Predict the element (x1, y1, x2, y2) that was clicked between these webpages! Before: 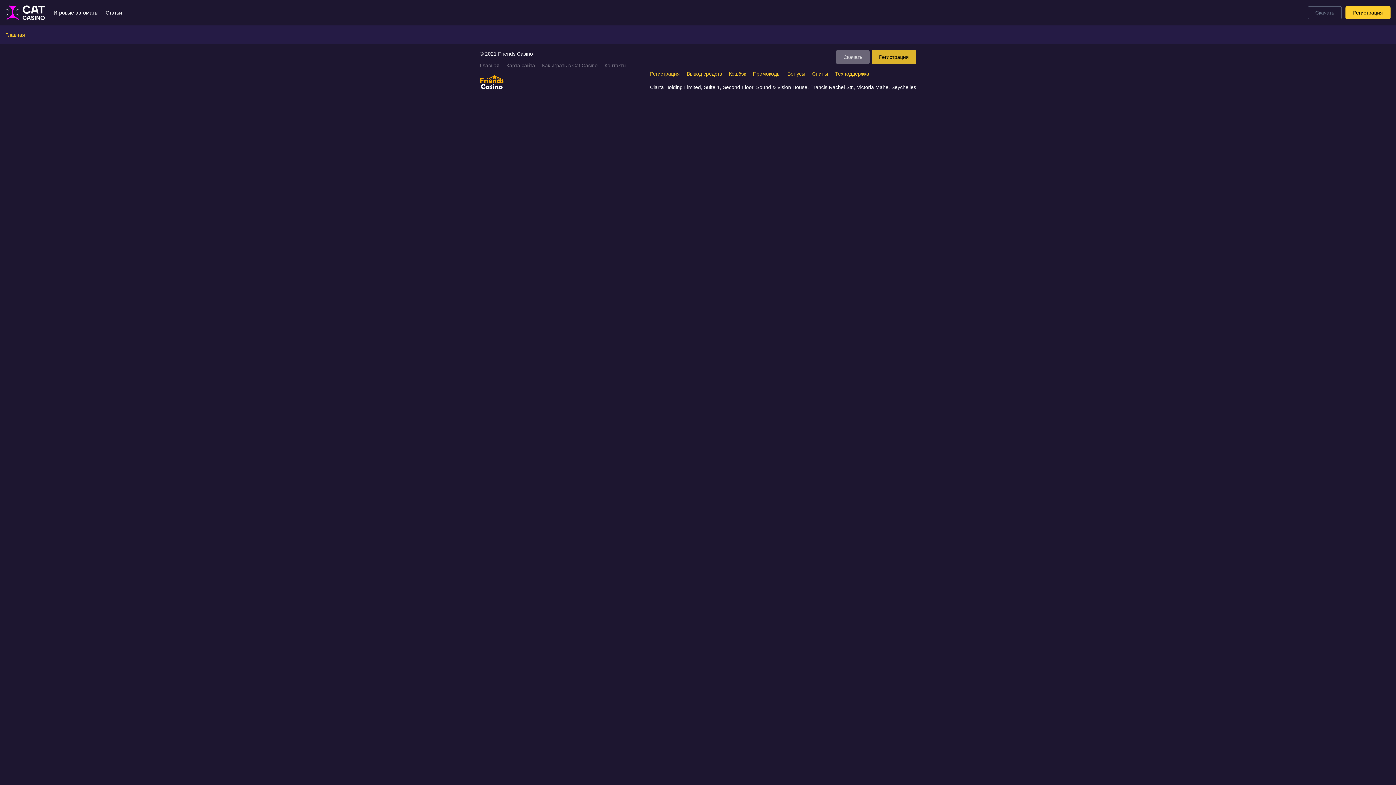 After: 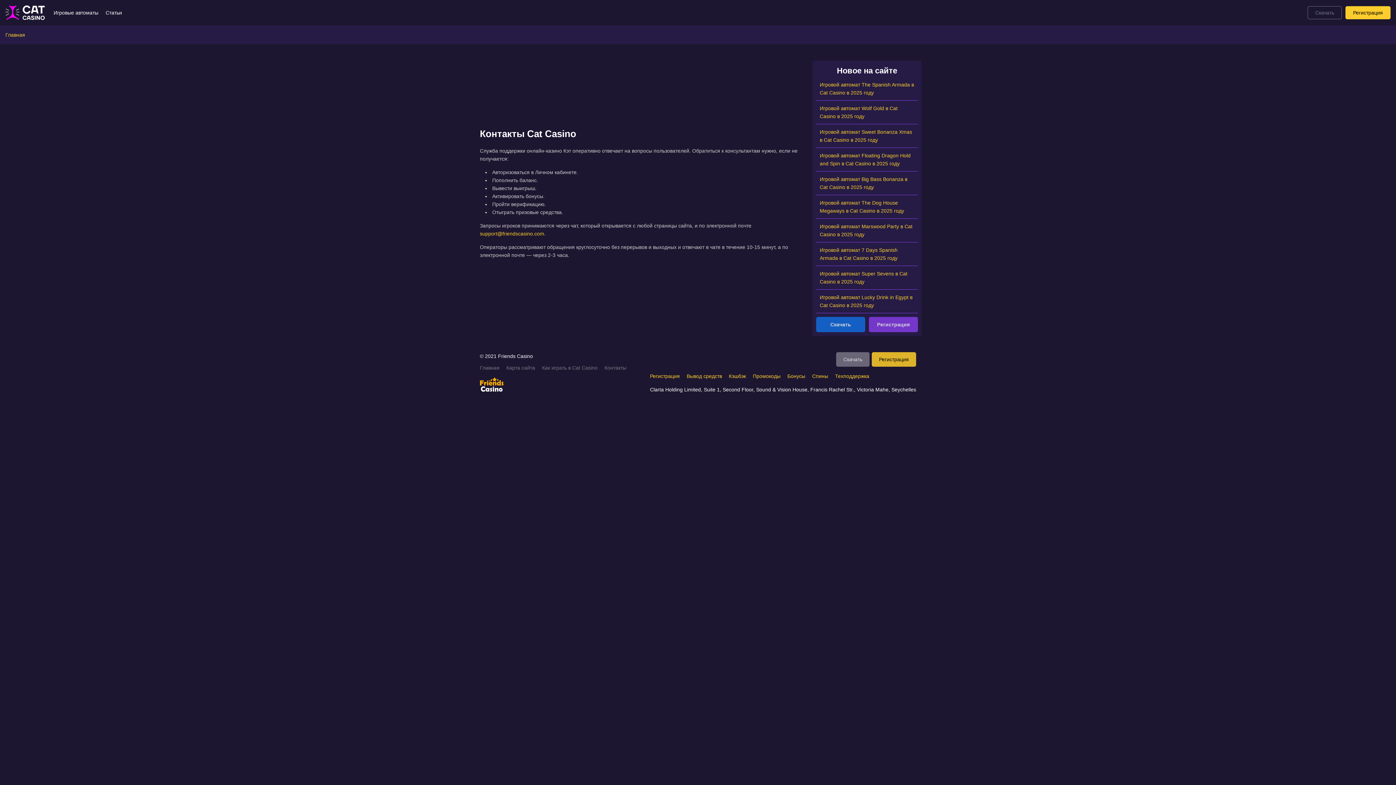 Action: bbox: (604, 61, 626, 69) label: Контакты